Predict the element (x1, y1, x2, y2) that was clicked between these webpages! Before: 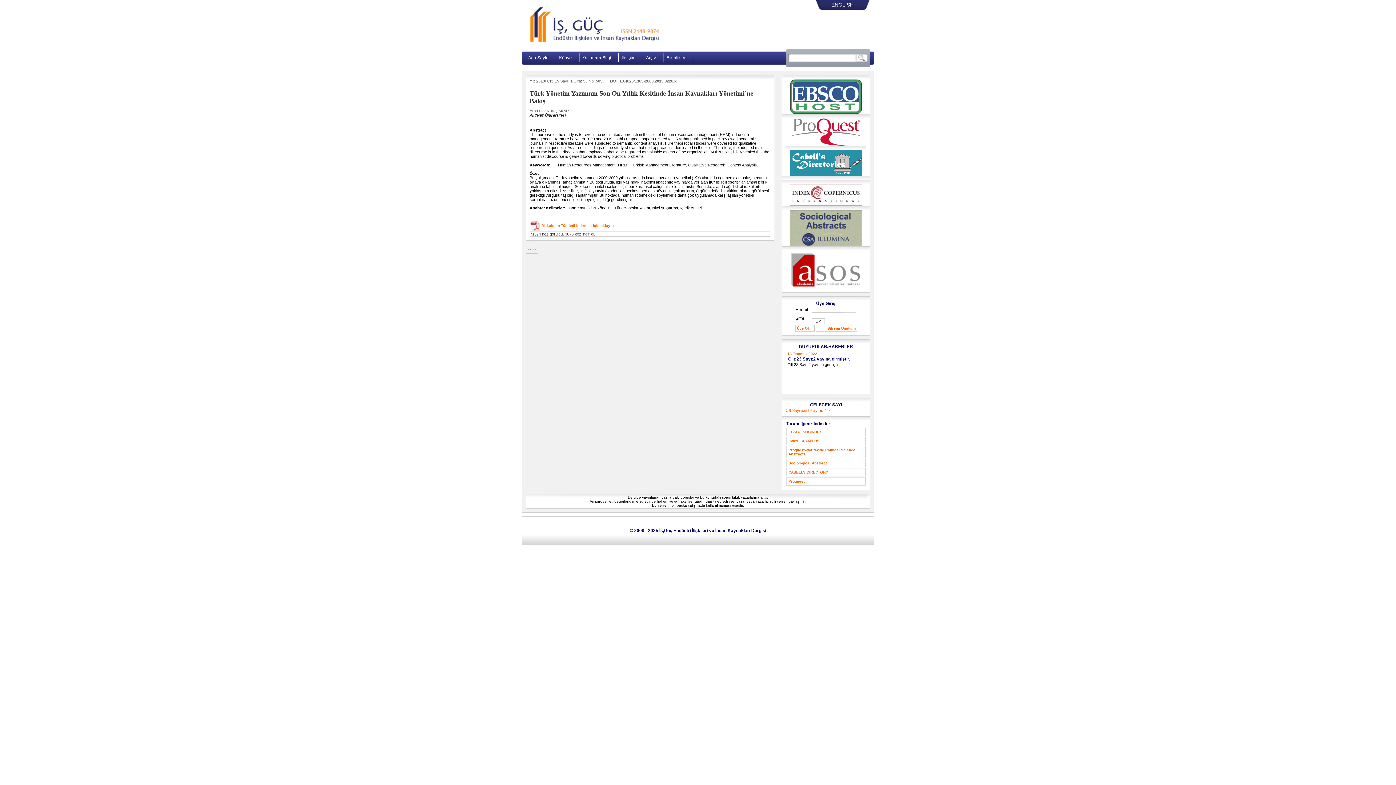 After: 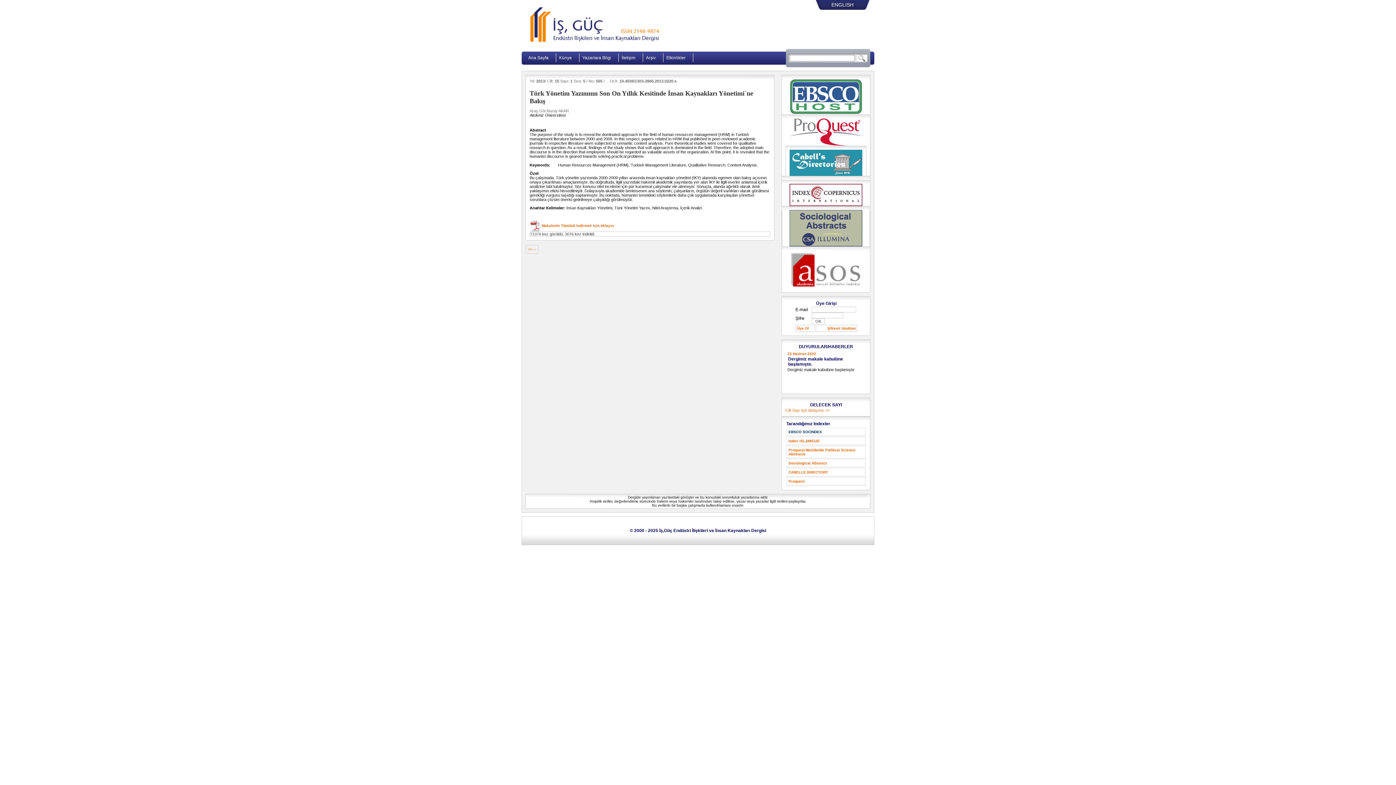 Action: label: EBSCO SOCINDEX bbox: (788, 430, 822, 434)